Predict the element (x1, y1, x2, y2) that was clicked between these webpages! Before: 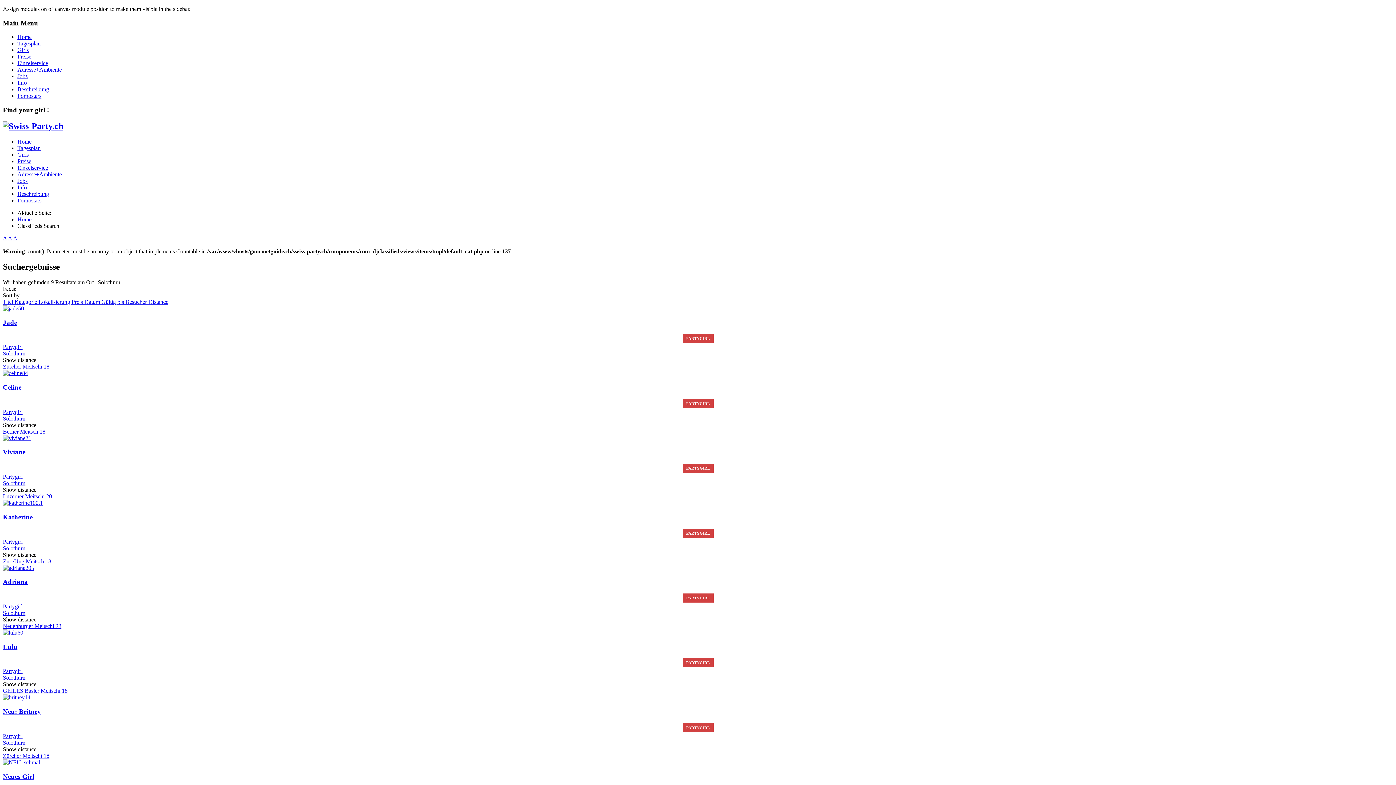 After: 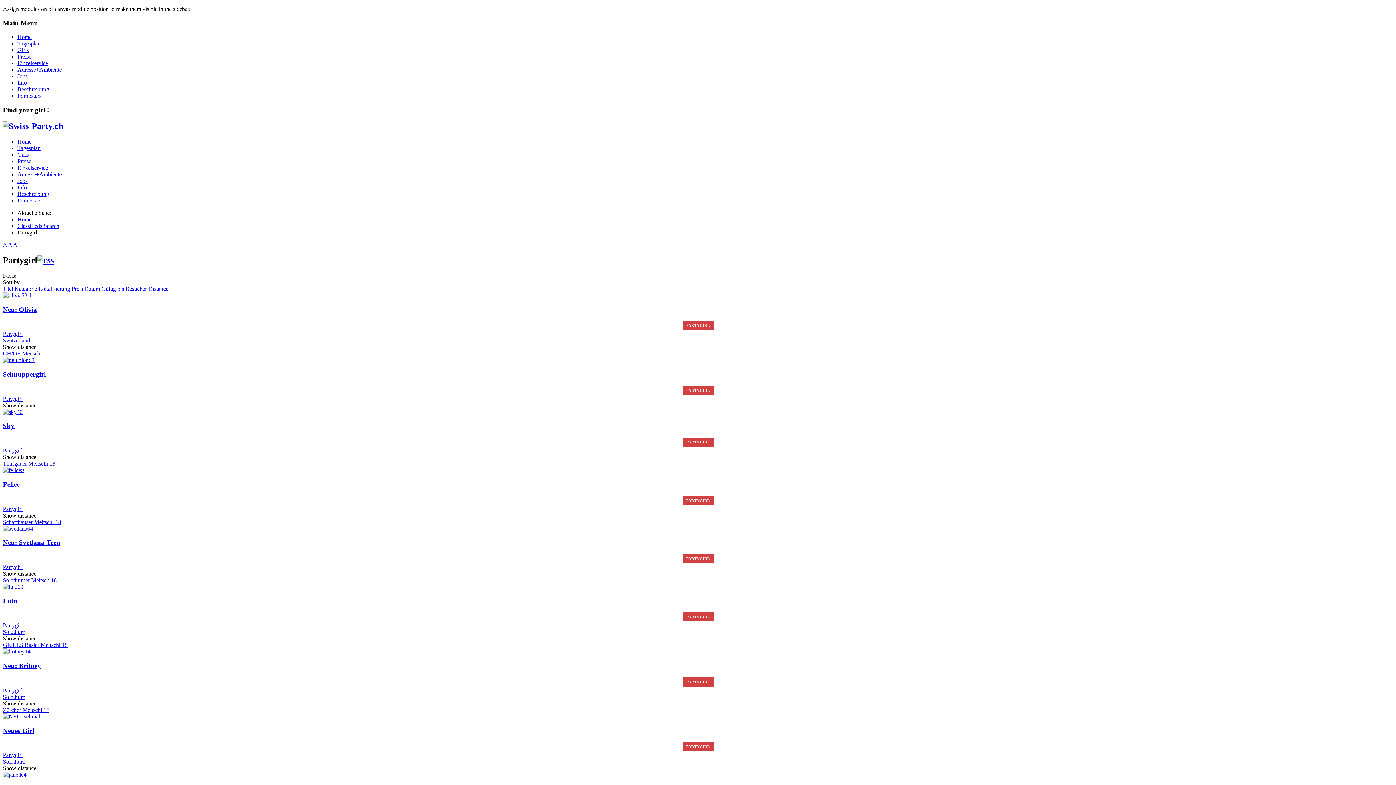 Action: label: Partygirl bbox: (2, 603, 22, 609)